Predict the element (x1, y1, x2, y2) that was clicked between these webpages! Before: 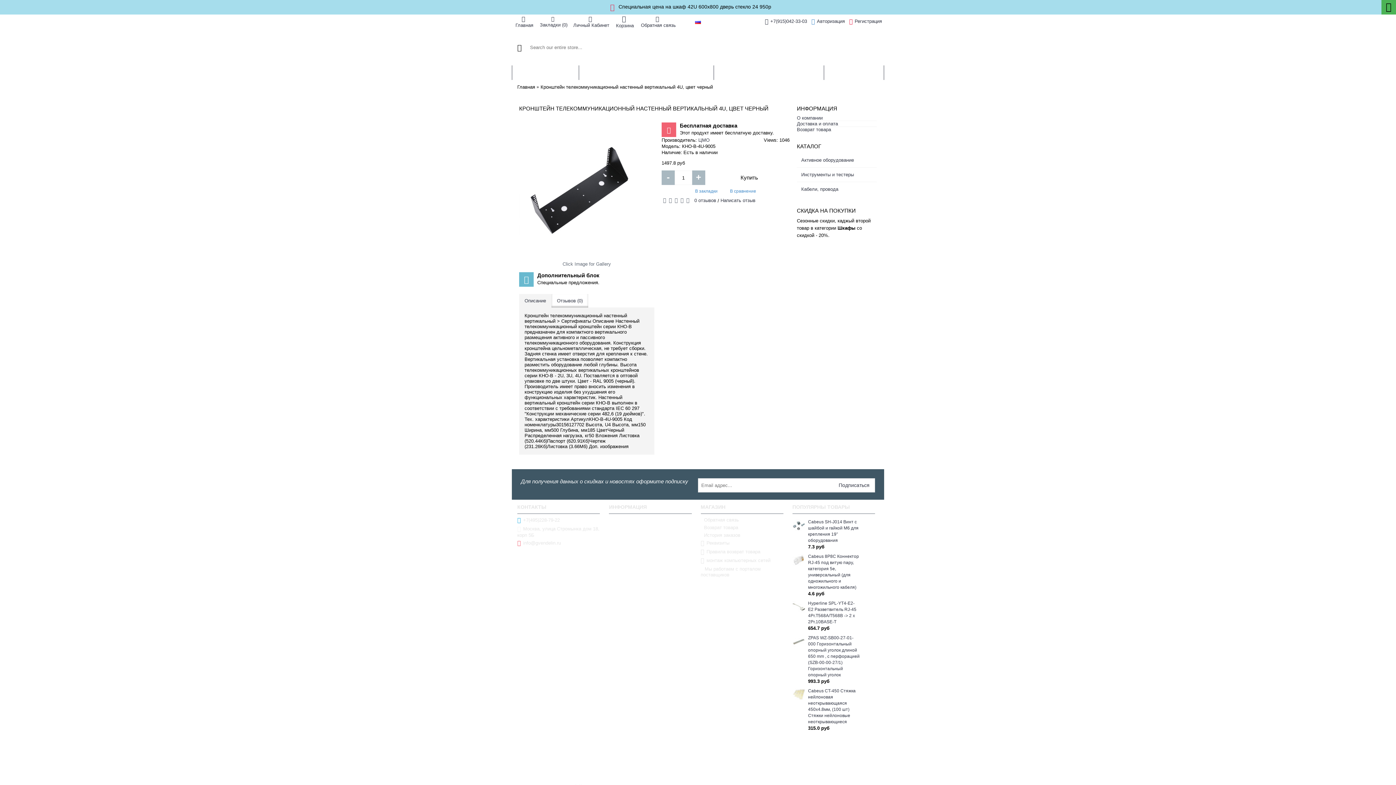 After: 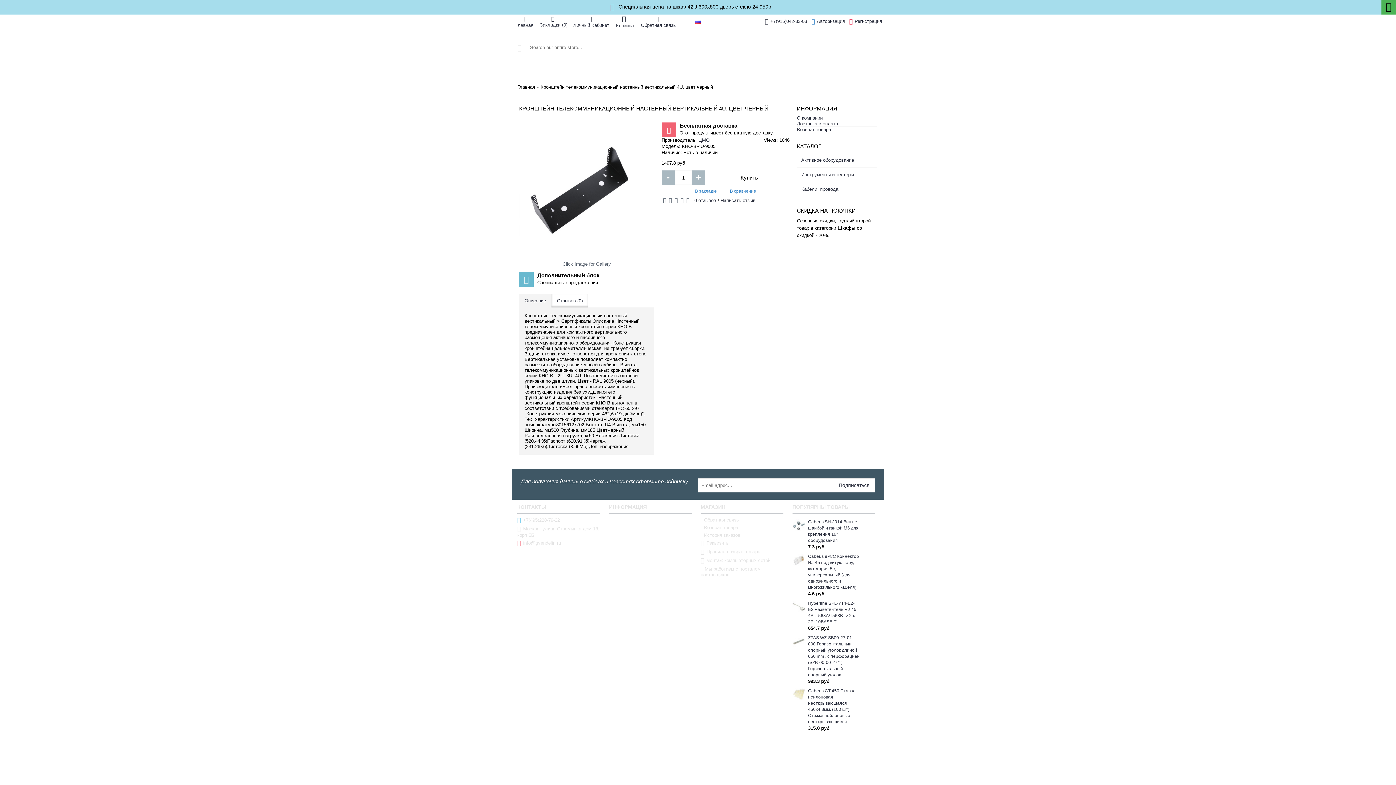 Action: label: ИНФОРМАЦИЯ bbox: (714, 65, 824, 80)